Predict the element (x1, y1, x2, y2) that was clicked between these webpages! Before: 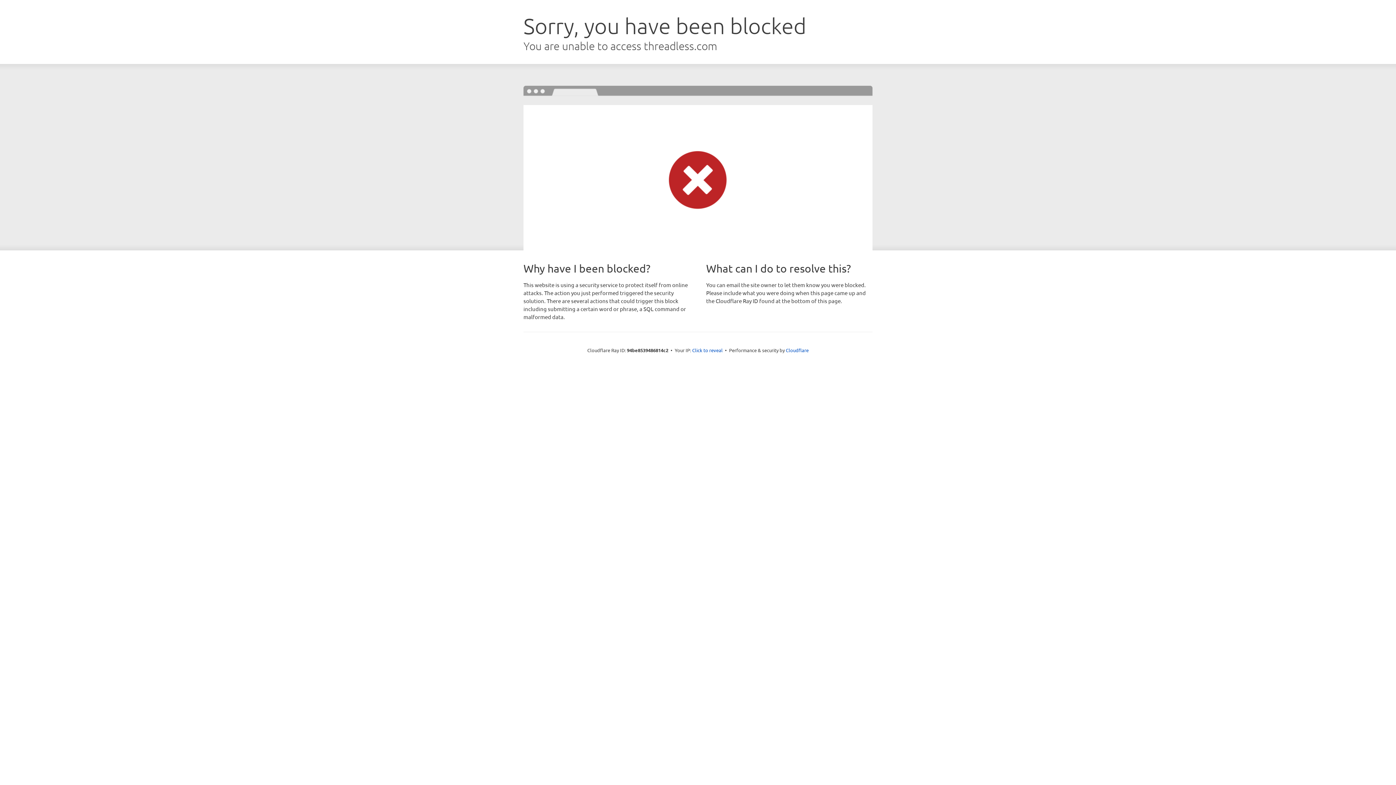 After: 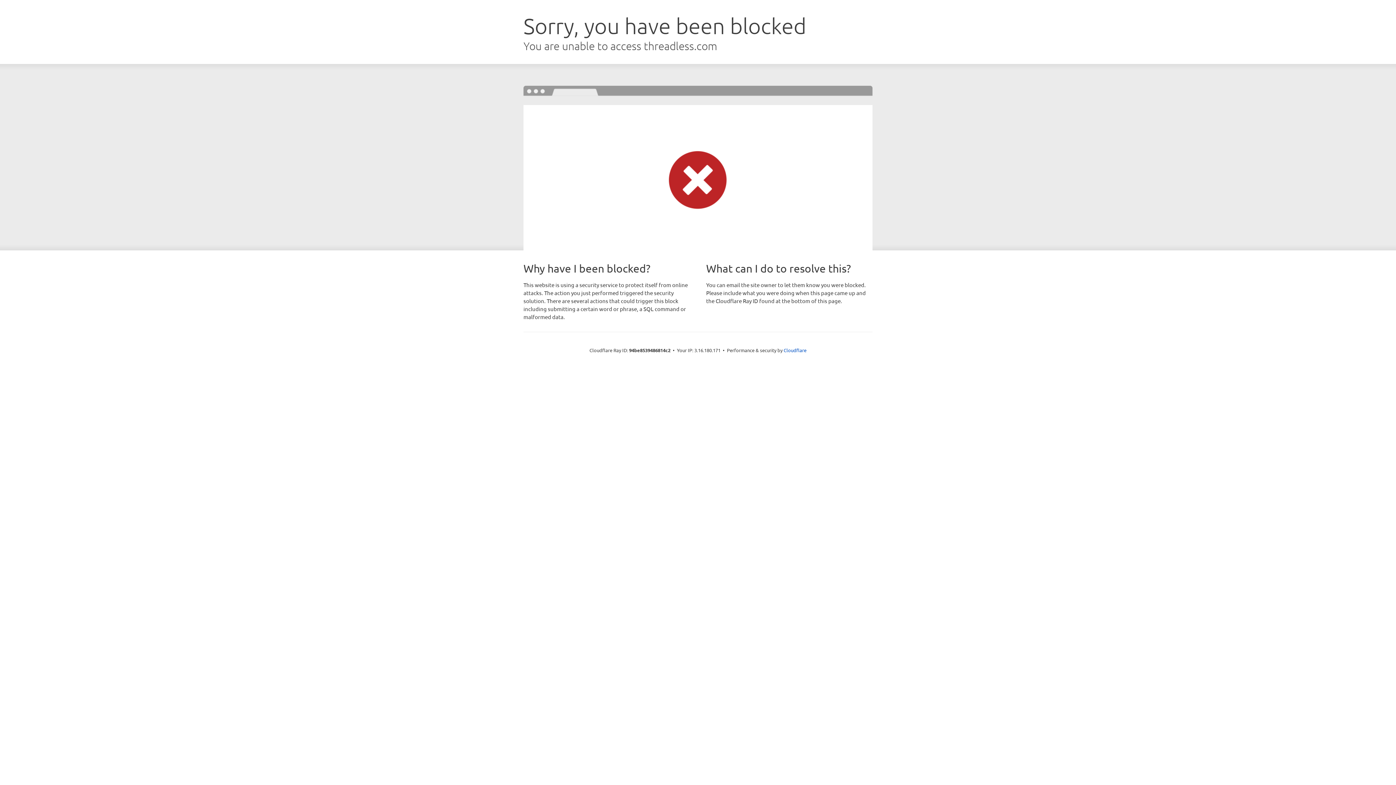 Action: bbox: (692, 346, 722, 353) label: Click to reveal